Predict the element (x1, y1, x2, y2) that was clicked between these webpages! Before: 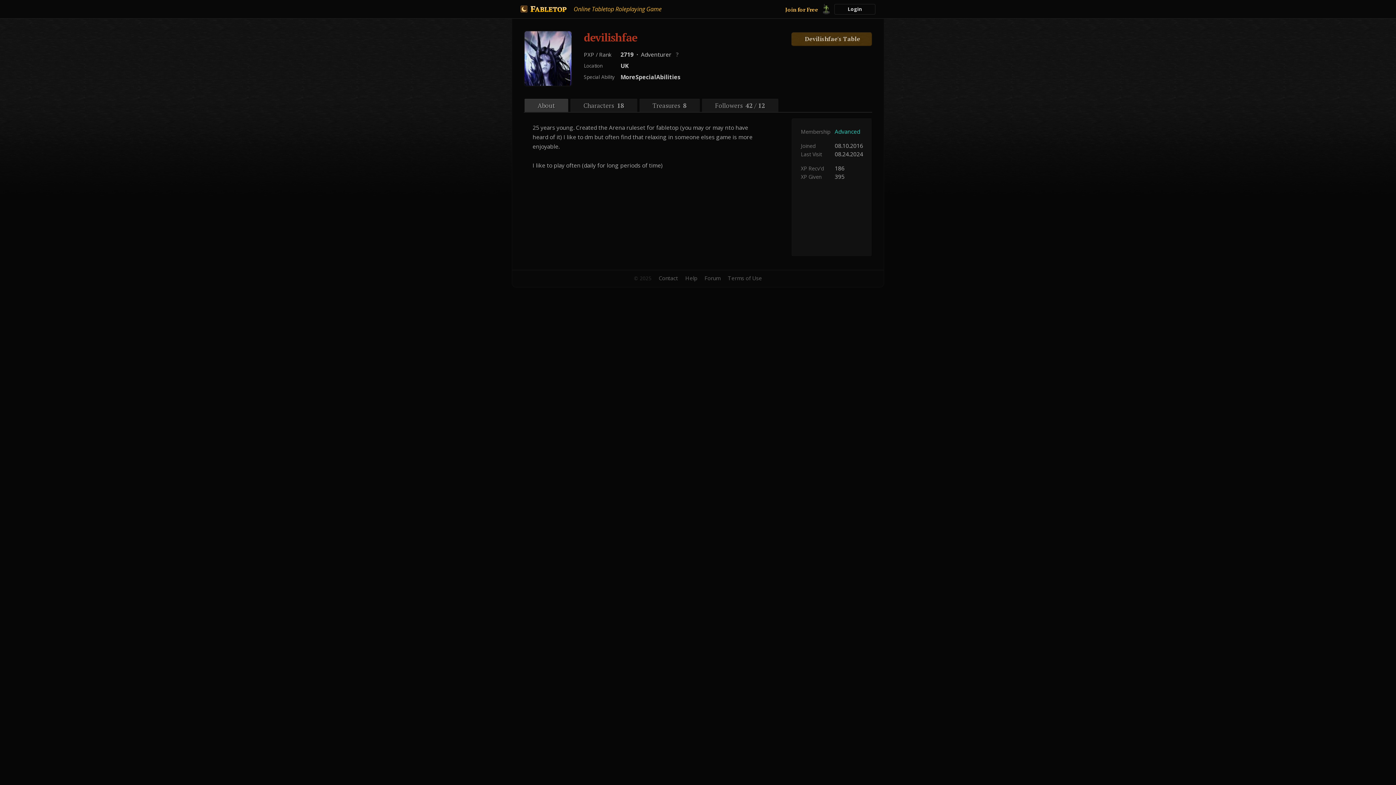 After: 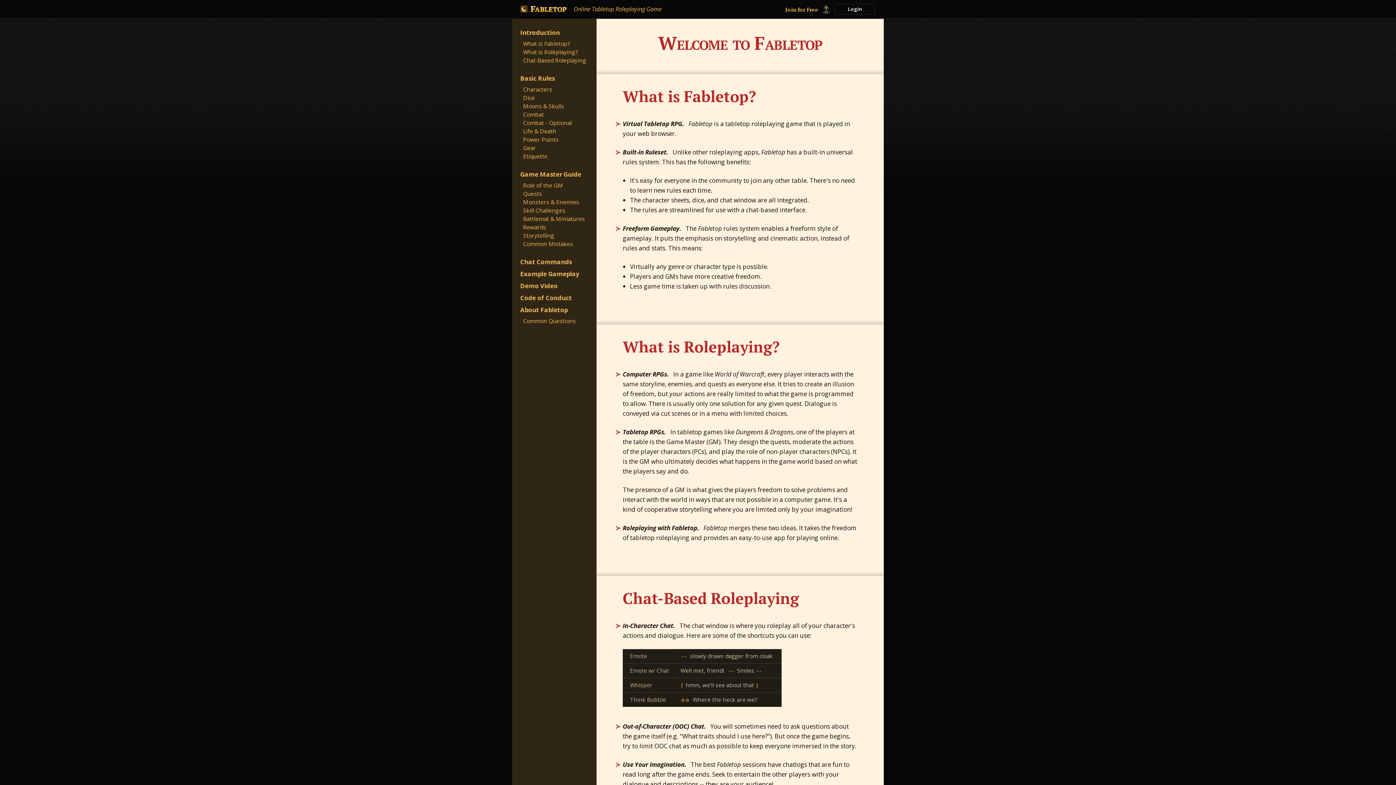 Action: label: Help bbox: (685, 274, 697, 282)